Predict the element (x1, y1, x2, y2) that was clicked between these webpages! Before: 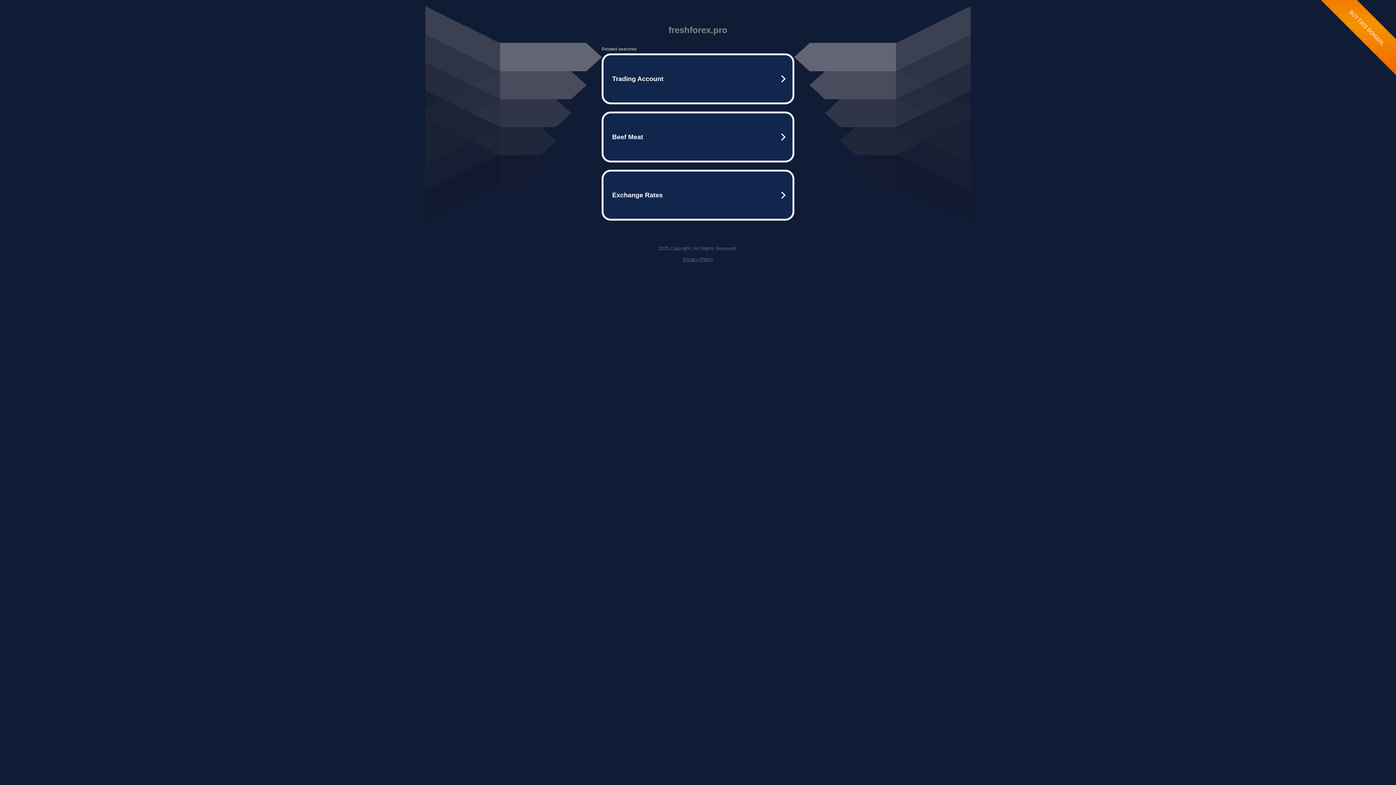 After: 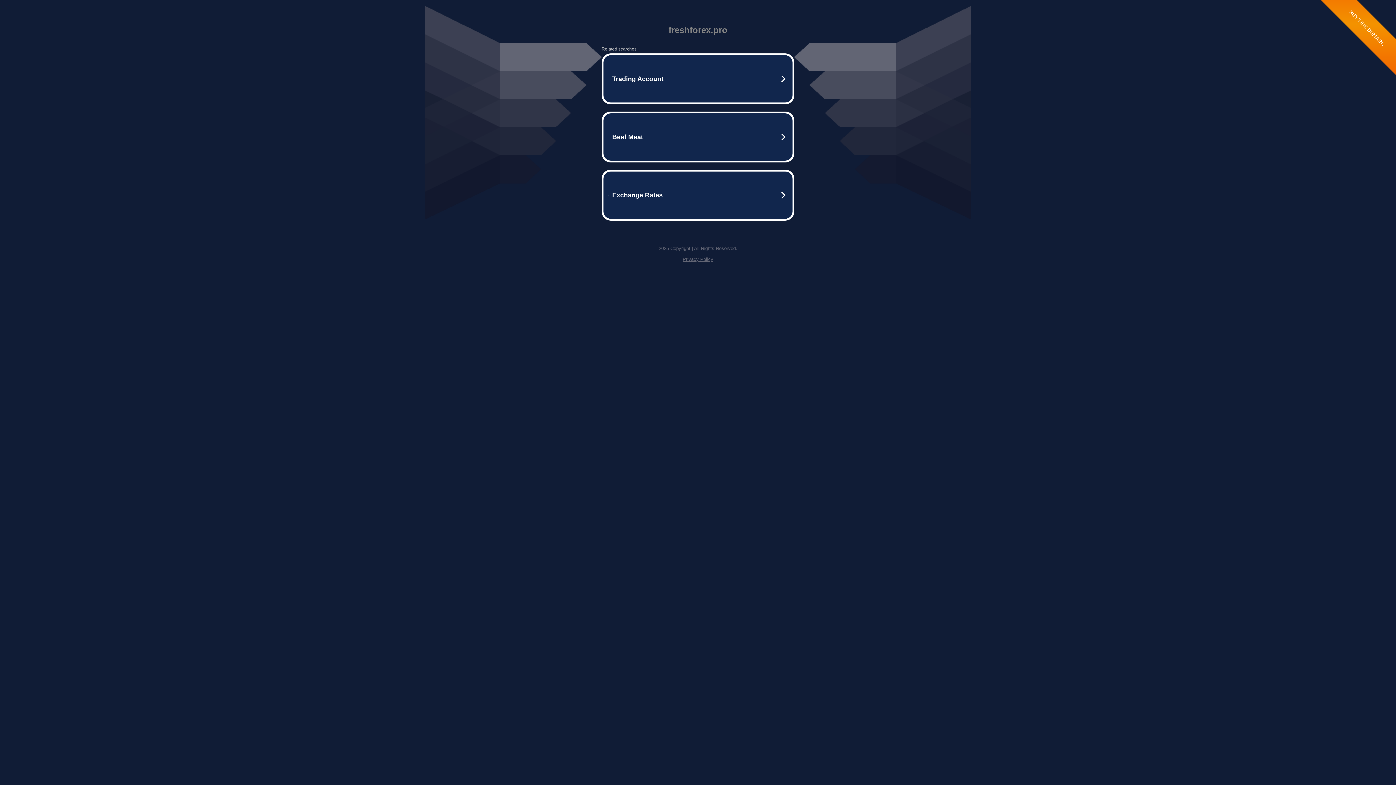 Action: label: Privacy Policy bbox: (682, 256, 713, 262)